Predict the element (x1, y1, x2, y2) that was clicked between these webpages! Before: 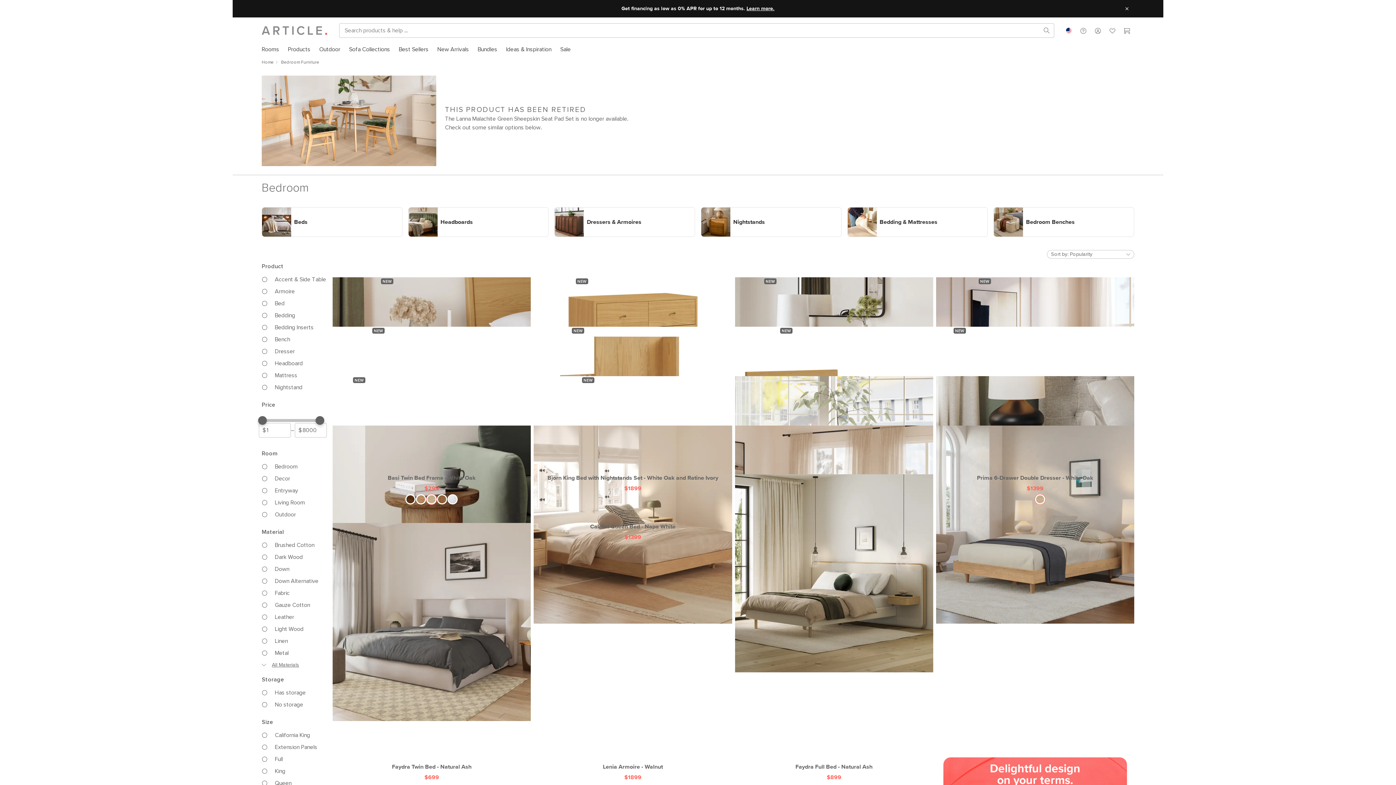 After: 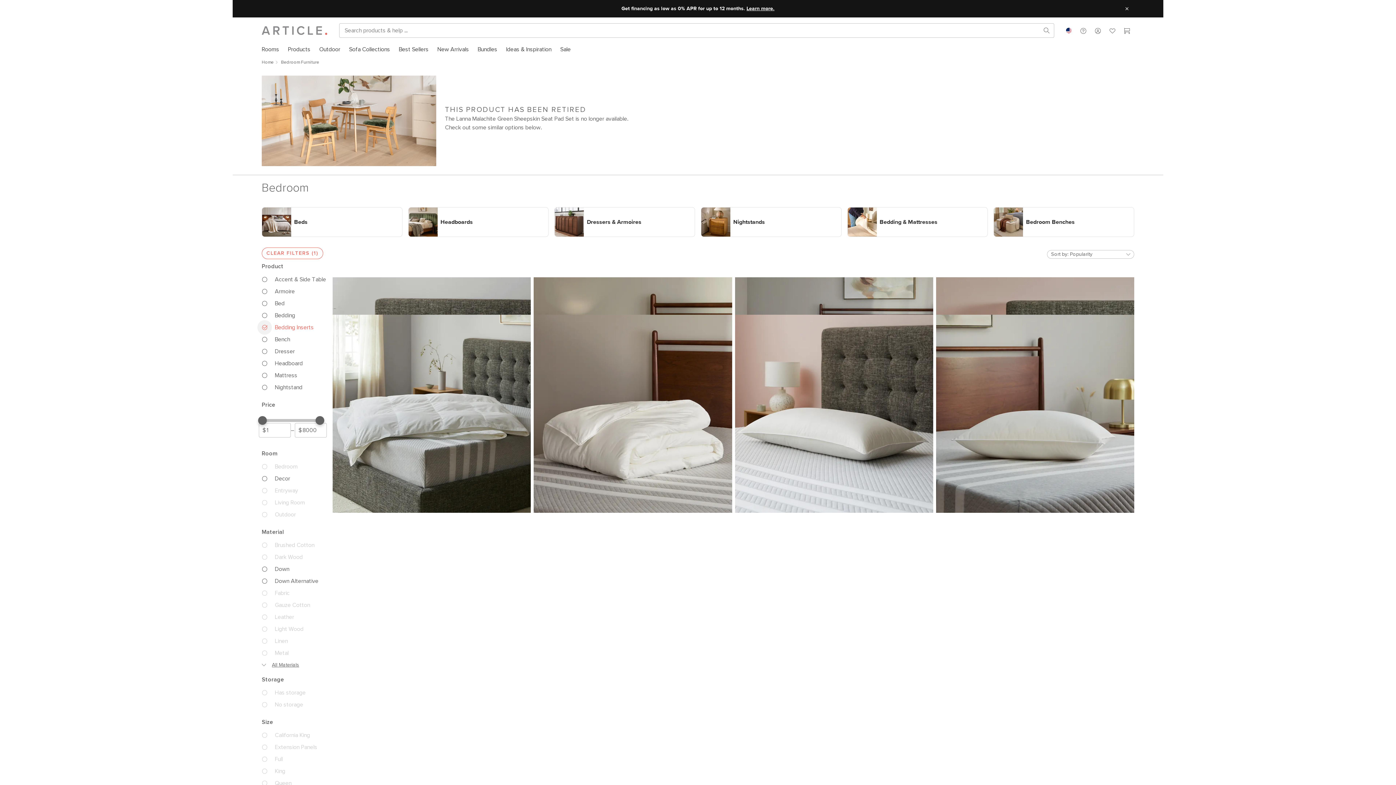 Action: label: Bedding Inserts bbox: (257, 383, 332, 397)